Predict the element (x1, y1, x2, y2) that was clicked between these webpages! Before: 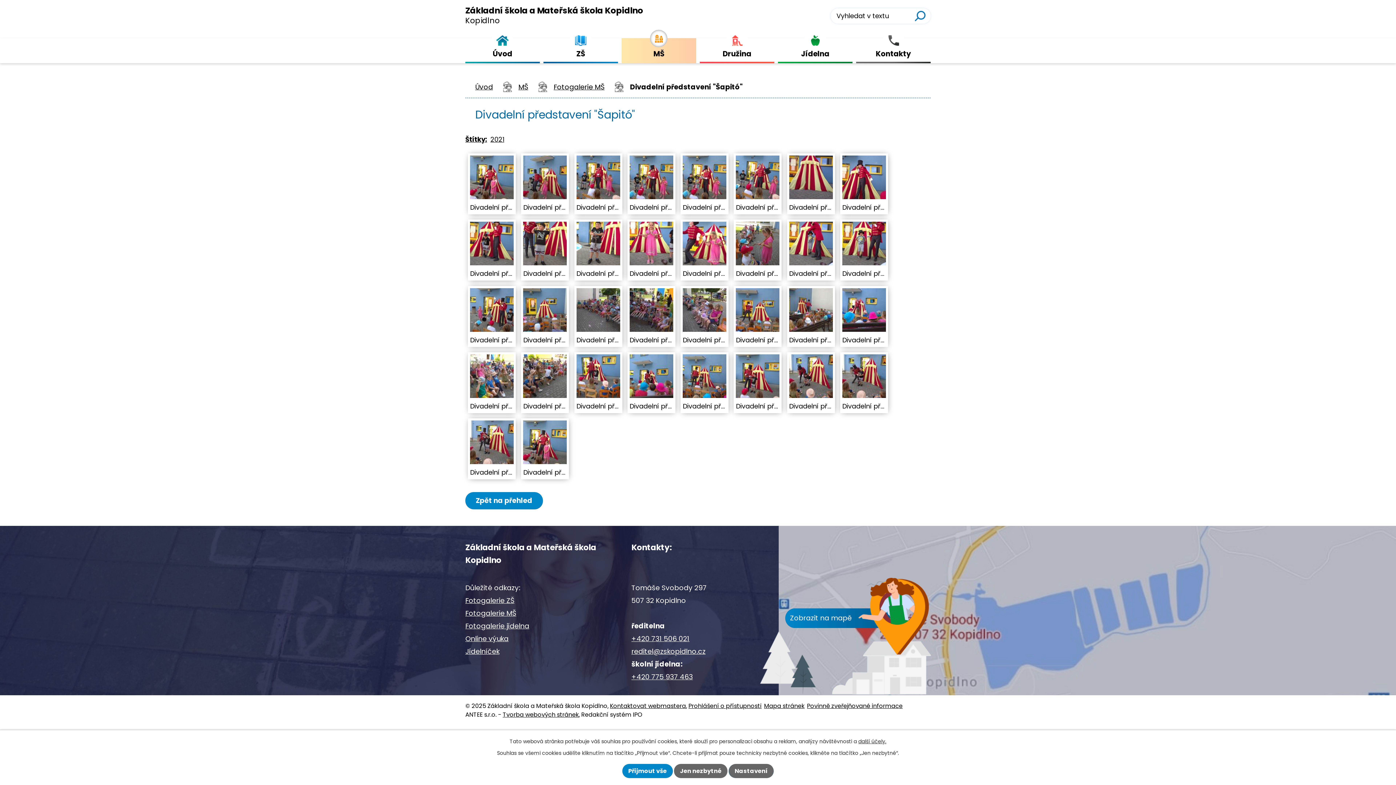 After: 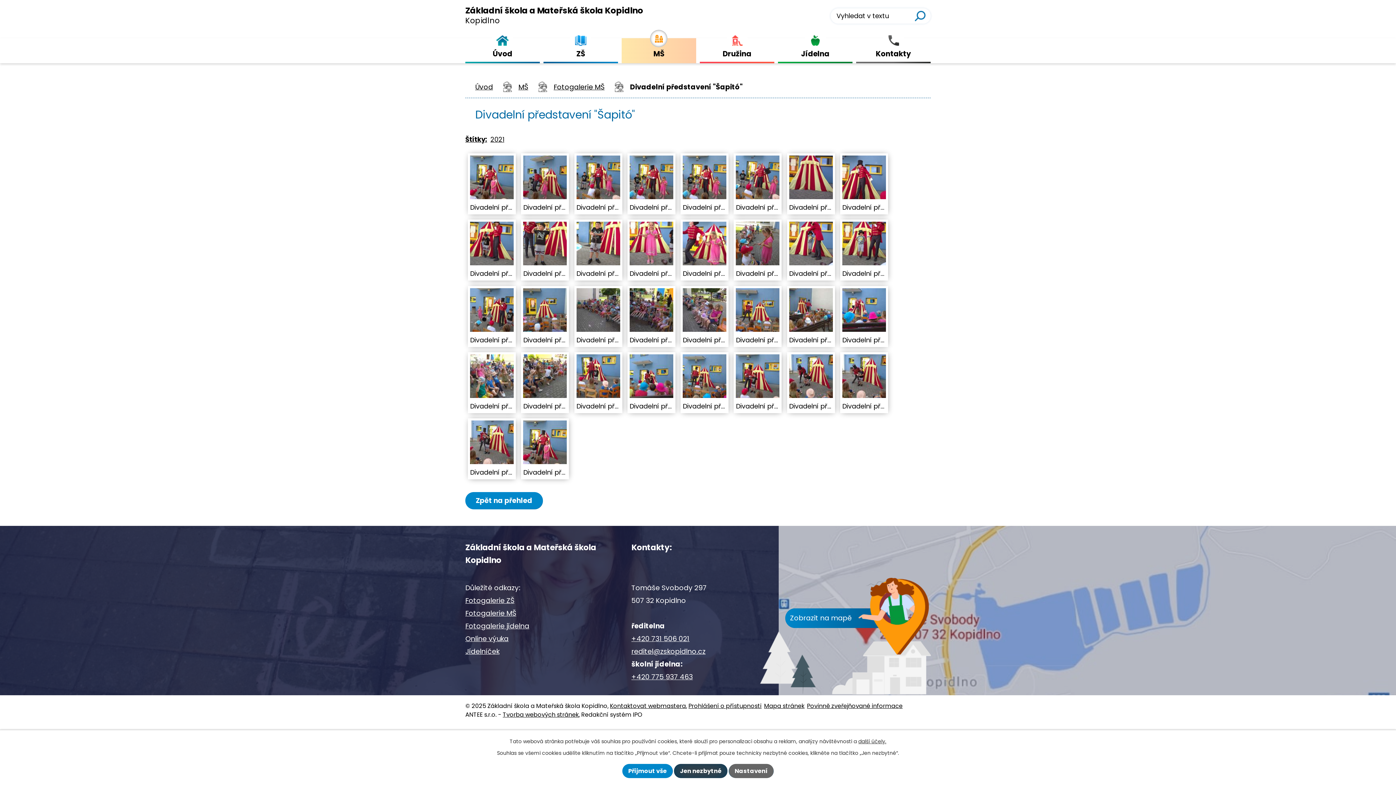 Action: bbox: (674, 764, 727, 778) label: Jen nezbytné